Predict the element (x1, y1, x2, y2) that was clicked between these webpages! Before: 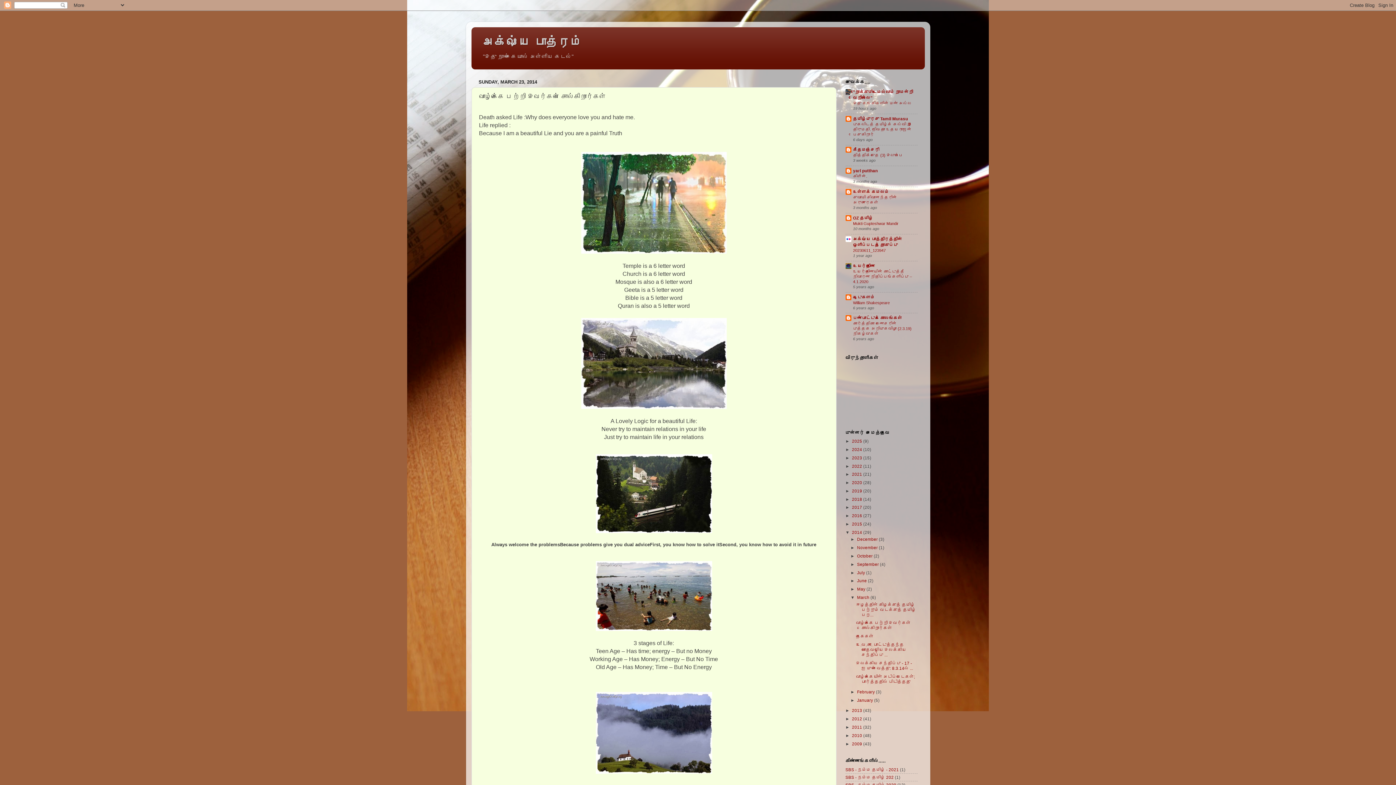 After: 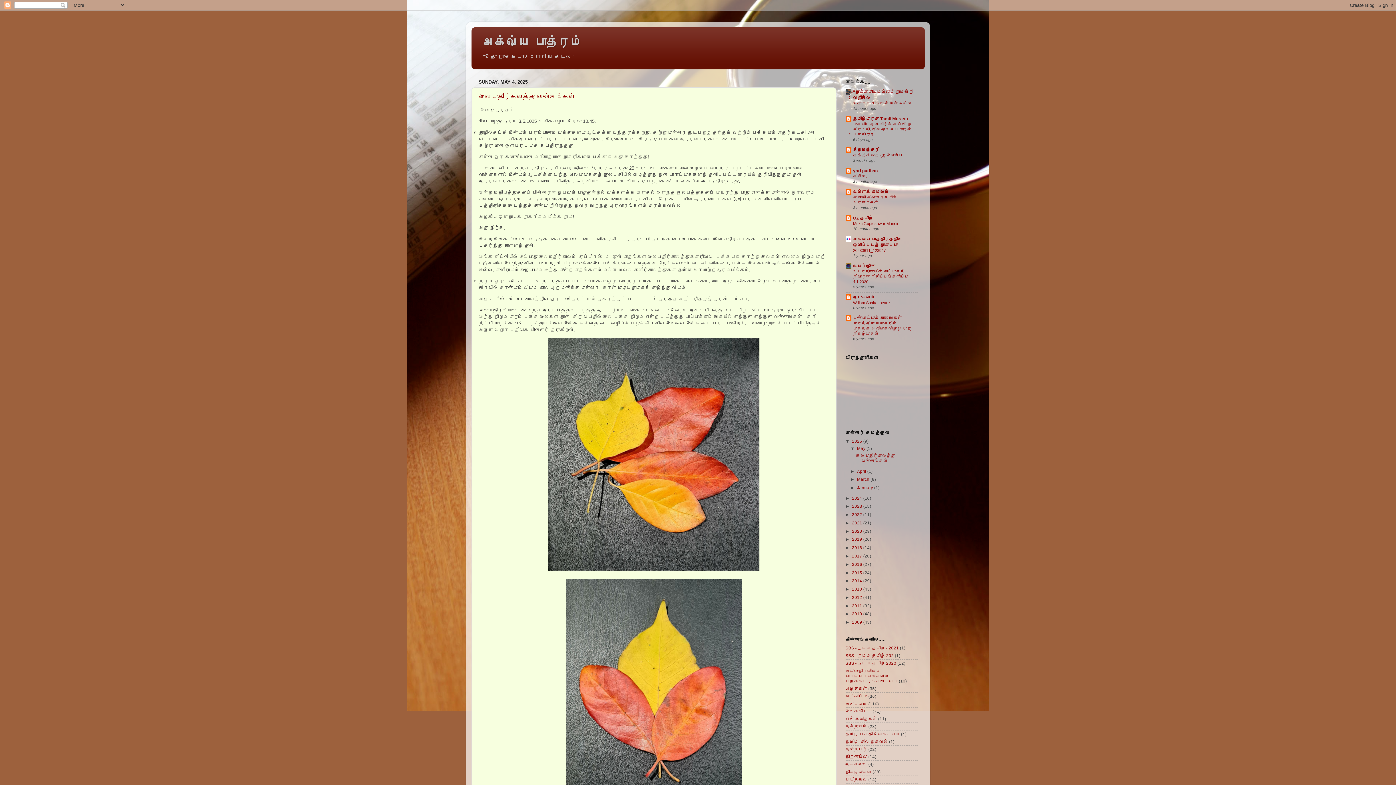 Action: label: அக்ஷ்ய பாத்ரம் bbox: (482, 37, 582, 48)